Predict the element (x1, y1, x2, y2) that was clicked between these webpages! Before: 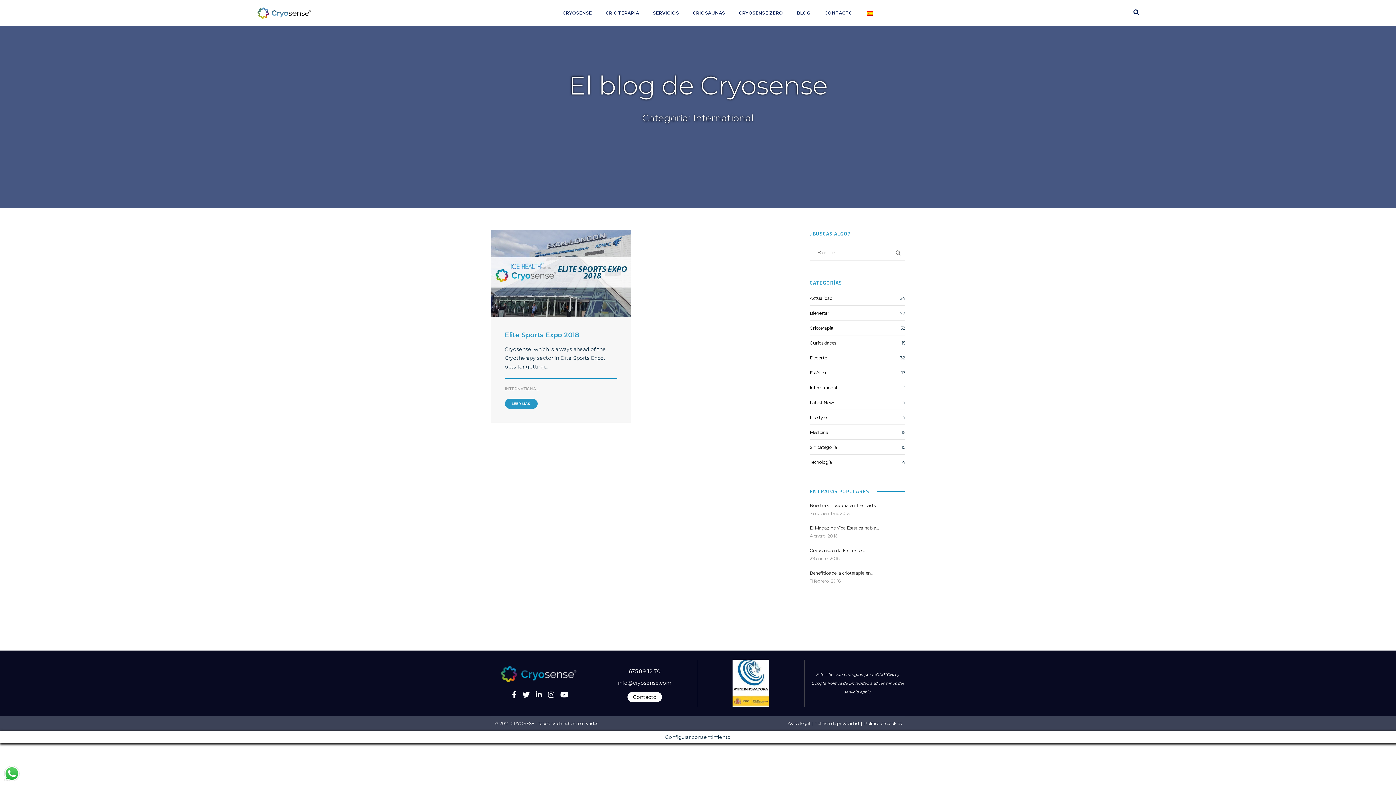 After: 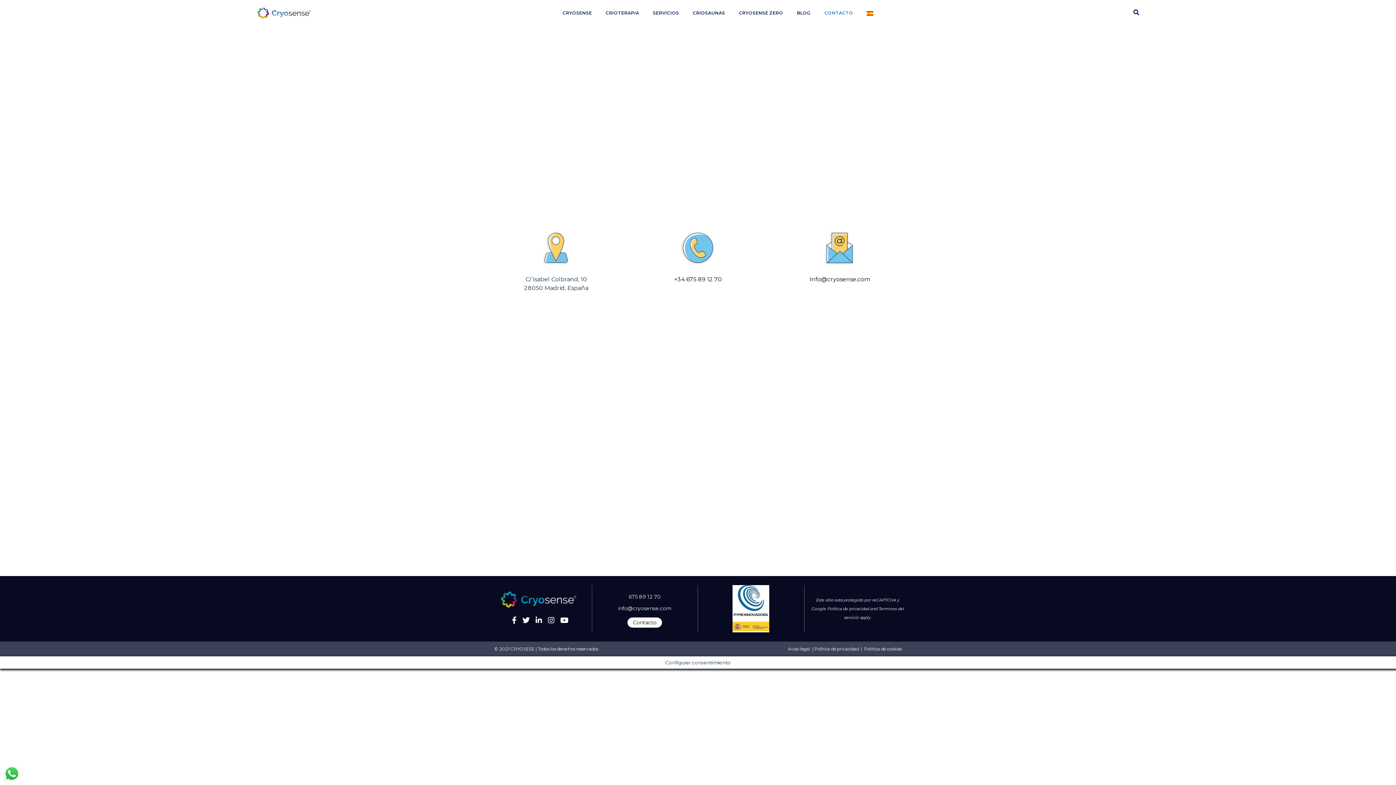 Action: bbox: (824, 0, 853, 26) label: CONTACTO